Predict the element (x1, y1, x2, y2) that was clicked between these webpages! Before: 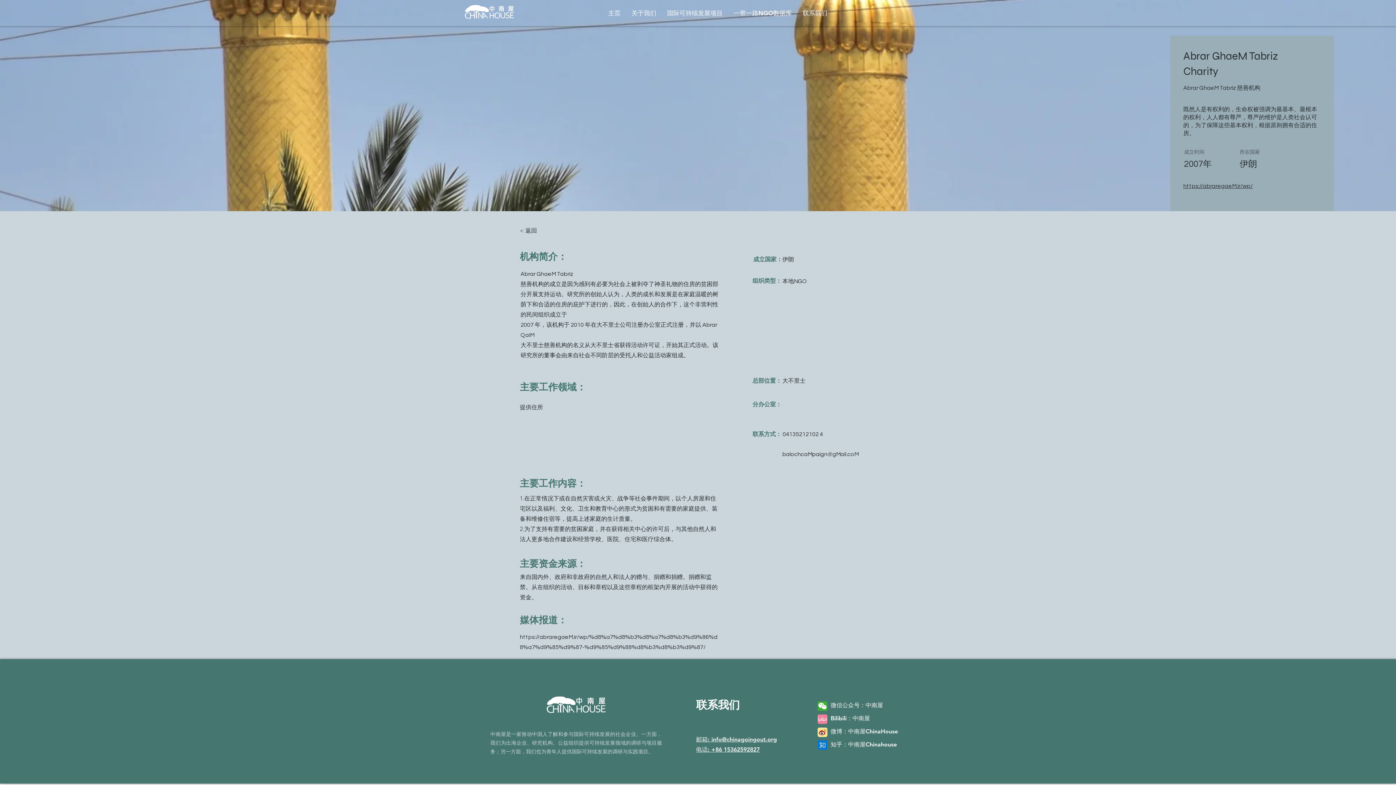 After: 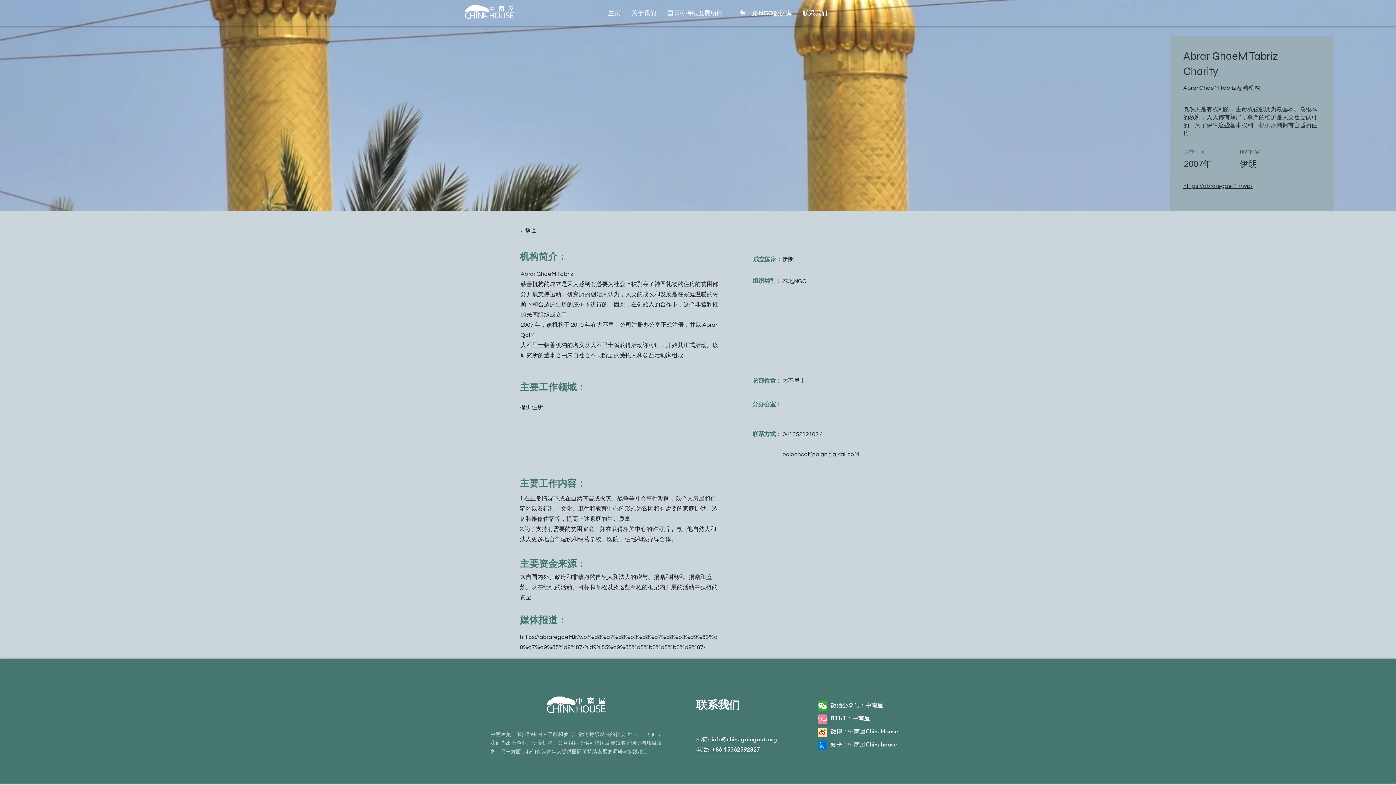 Action: bbox: (782, 451, 858, 457) label: balochcaMpaign@gMail.coM